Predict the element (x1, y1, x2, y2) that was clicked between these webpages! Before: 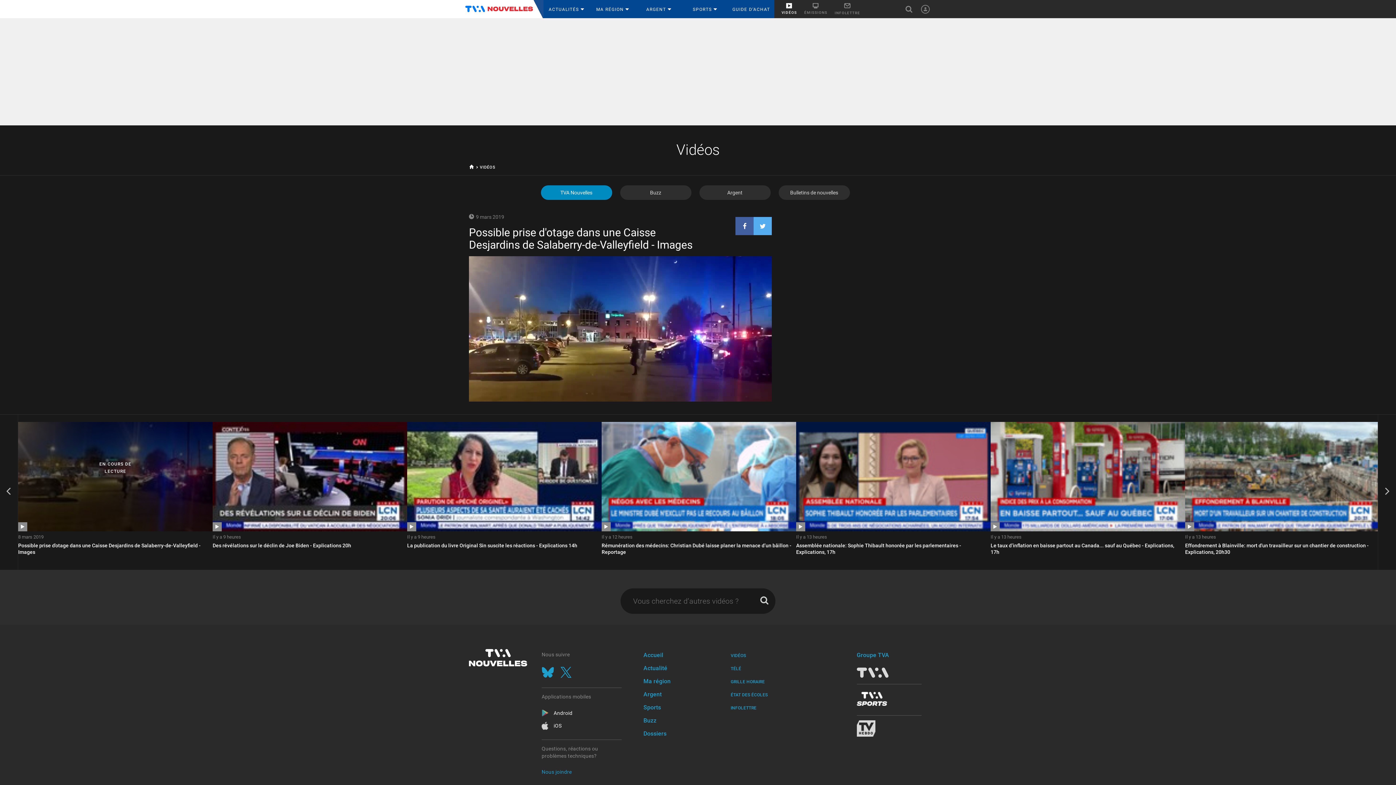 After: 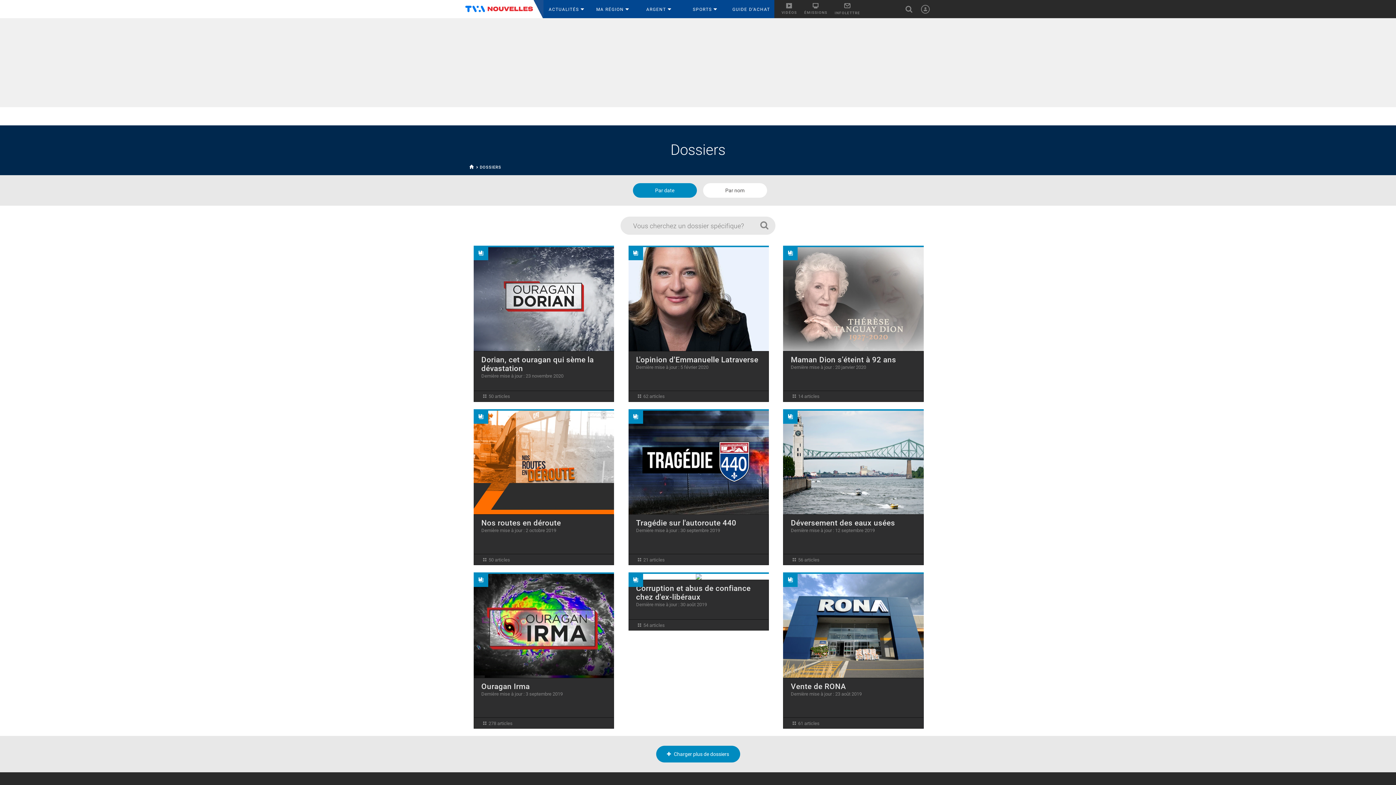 Action: bbox: (643, 729, 666, 737) label: Dossiers